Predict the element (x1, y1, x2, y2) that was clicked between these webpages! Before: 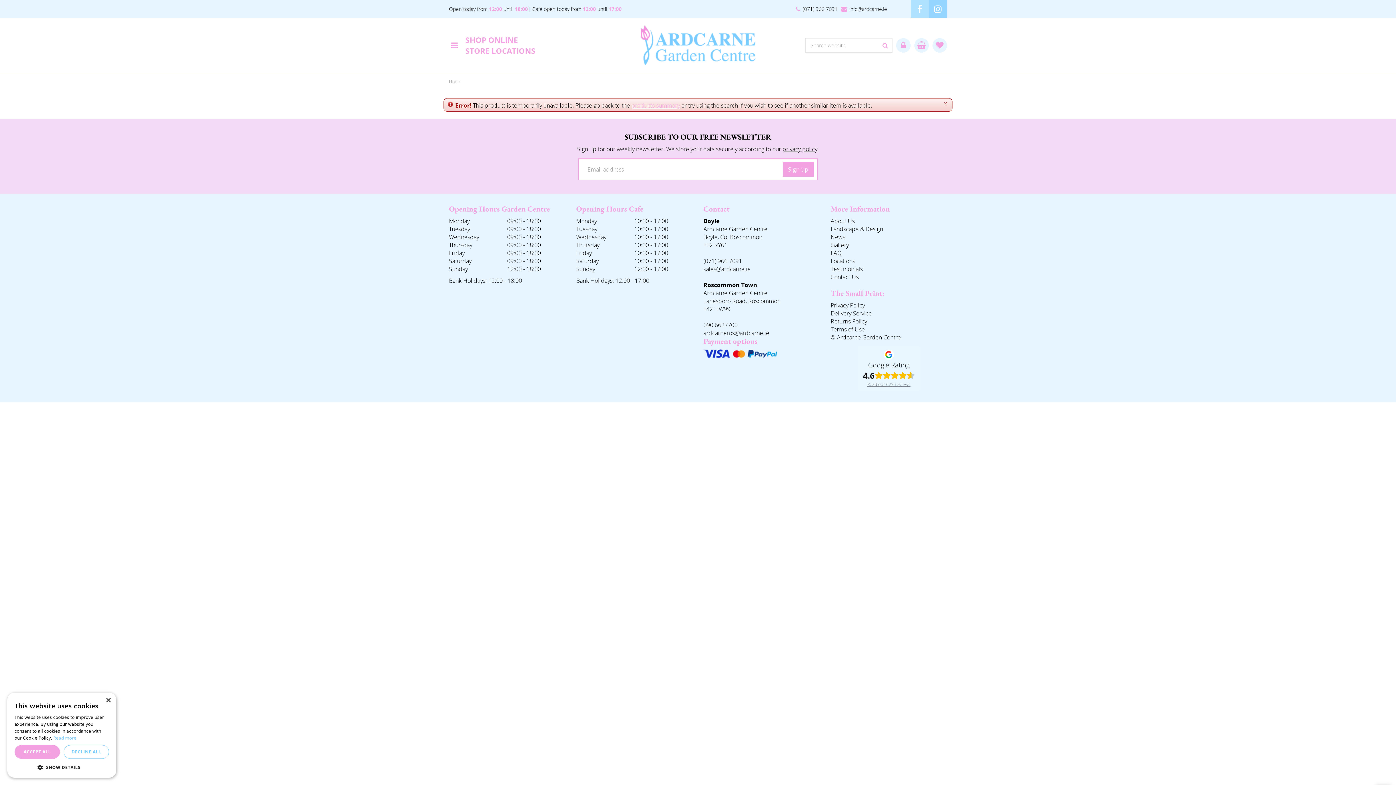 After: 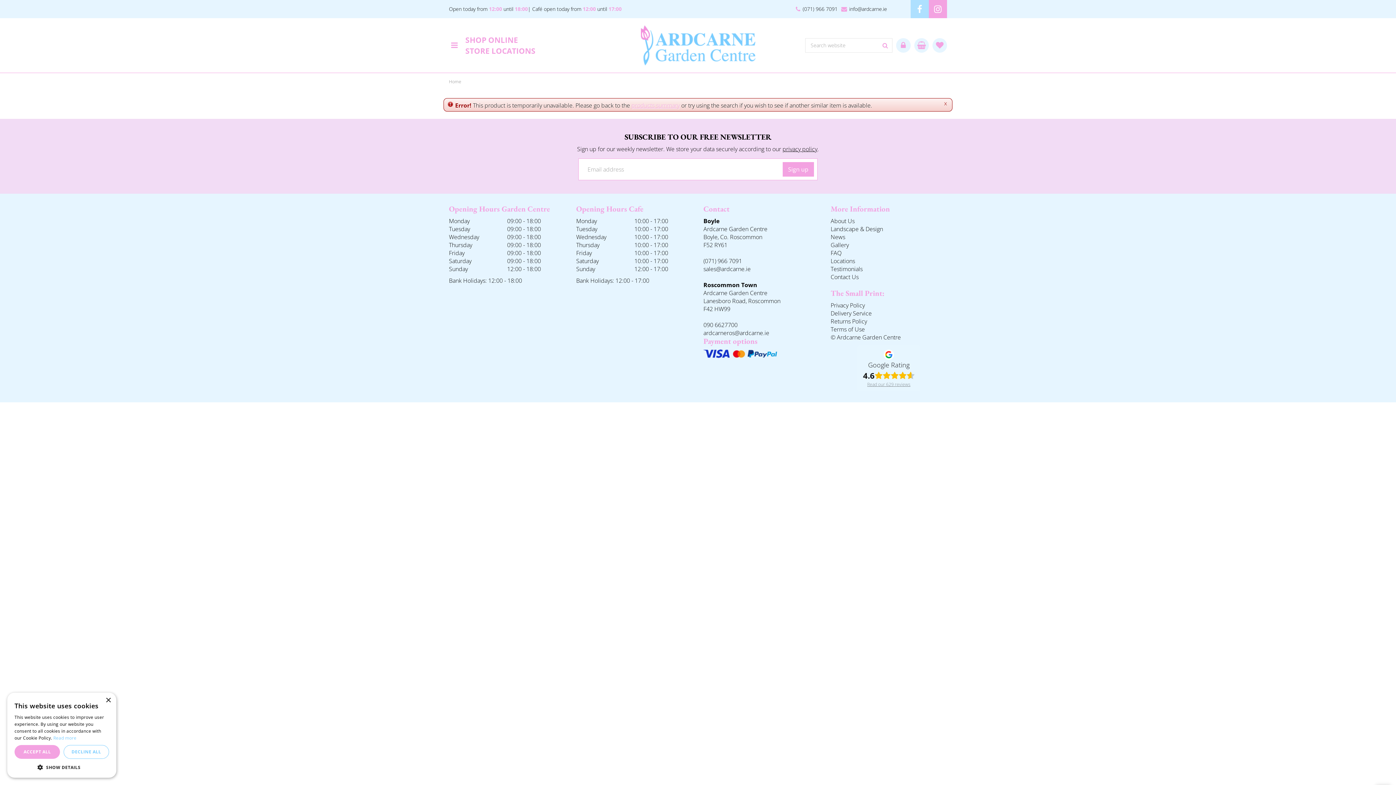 Action: label: IG bbox: (929, 0, 947, 18)